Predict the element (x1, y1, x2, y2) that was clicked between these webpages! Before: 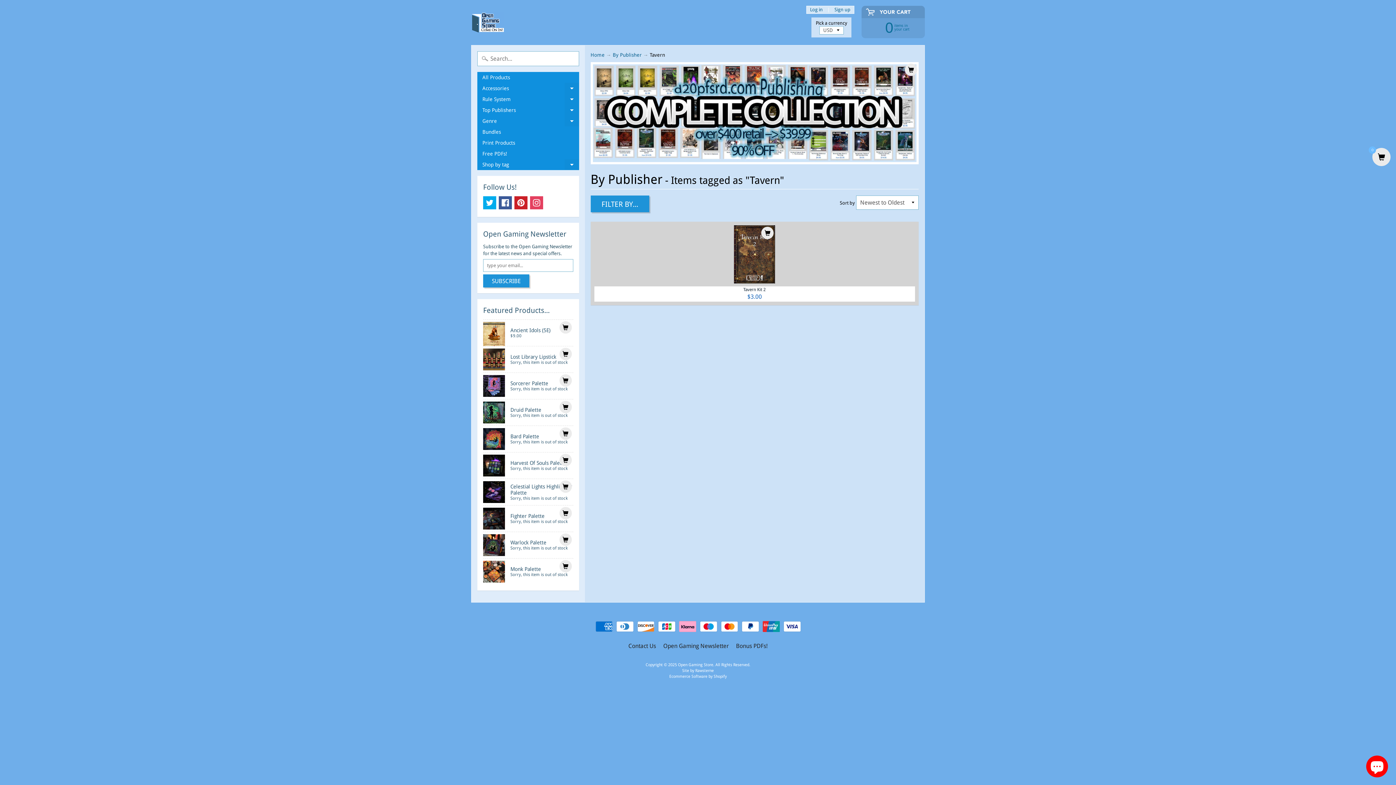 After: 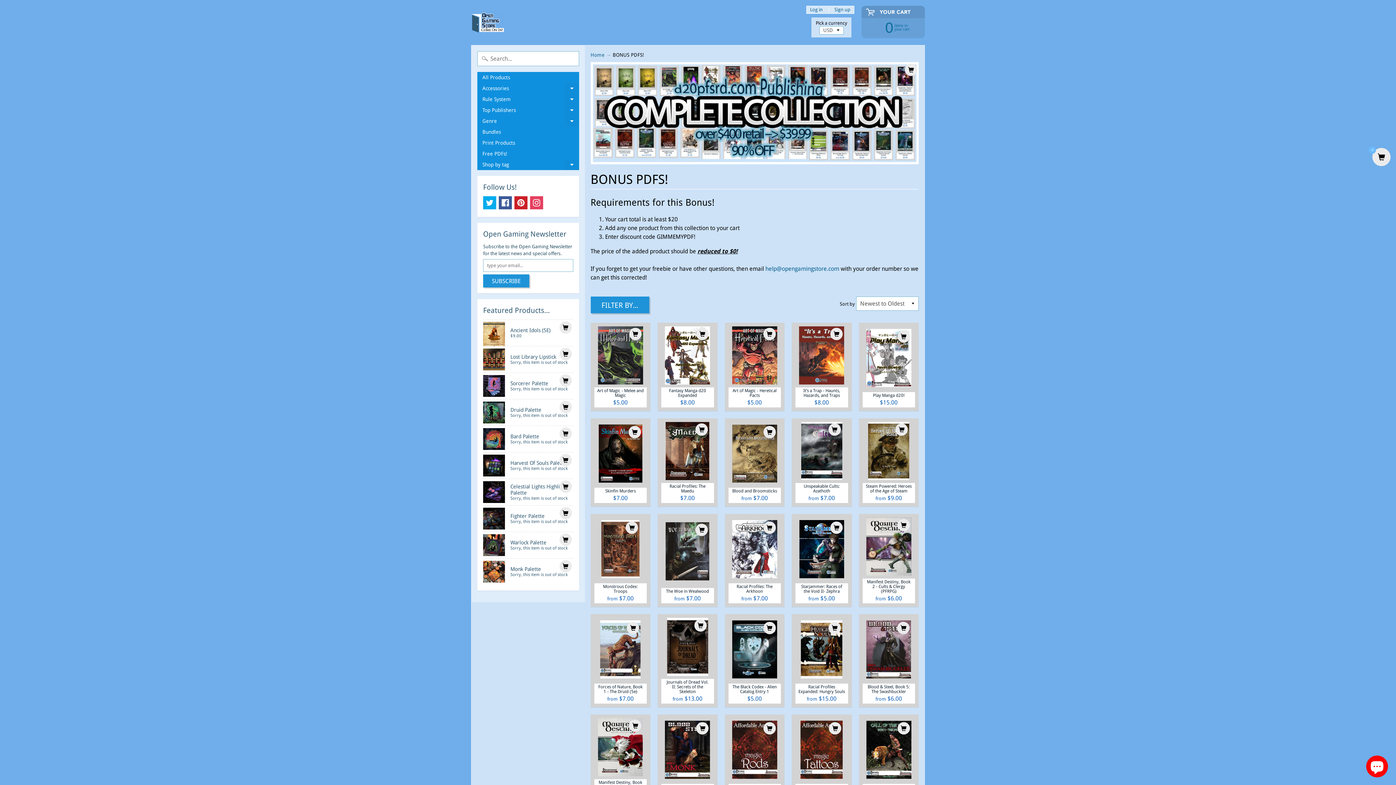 Action: bbox: (477, 148, 579, 159) label: Free PDFs!